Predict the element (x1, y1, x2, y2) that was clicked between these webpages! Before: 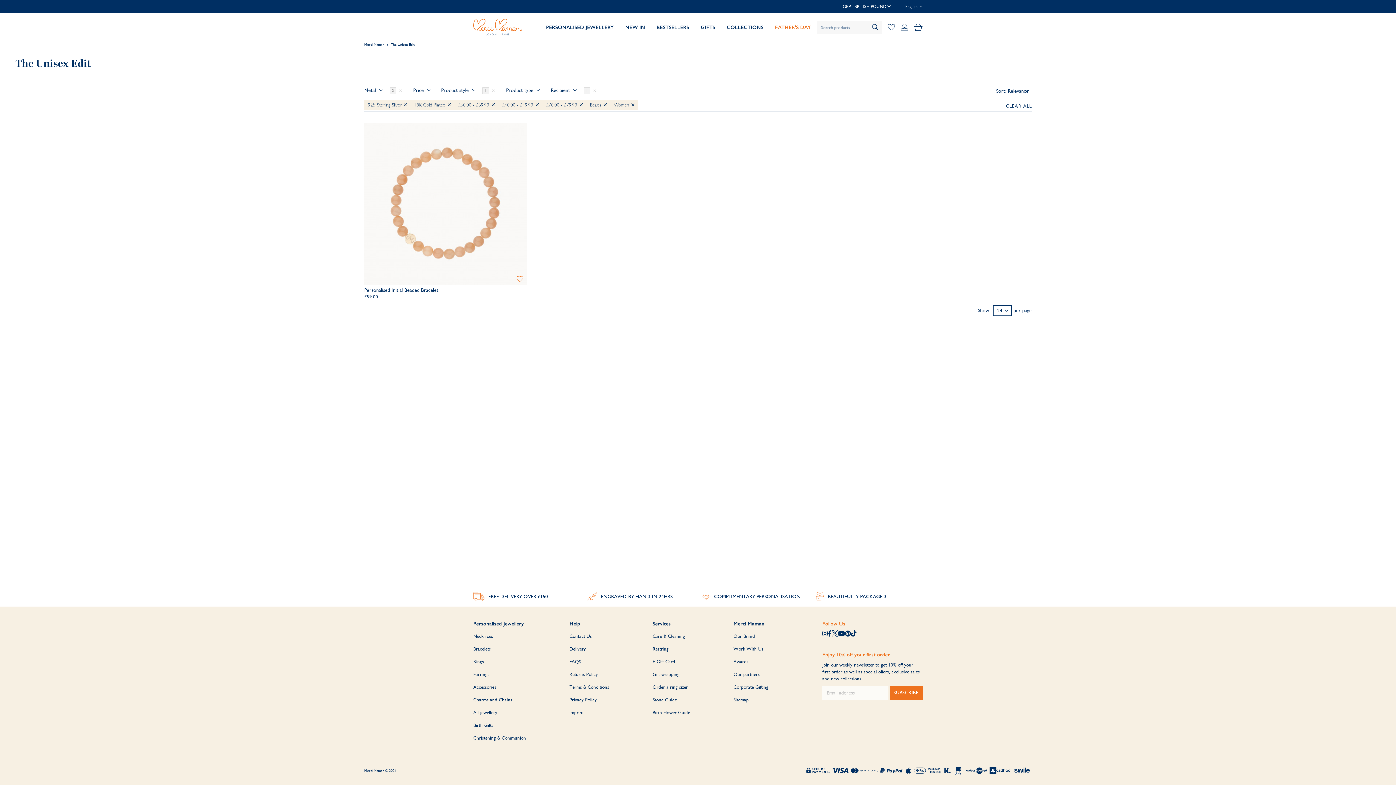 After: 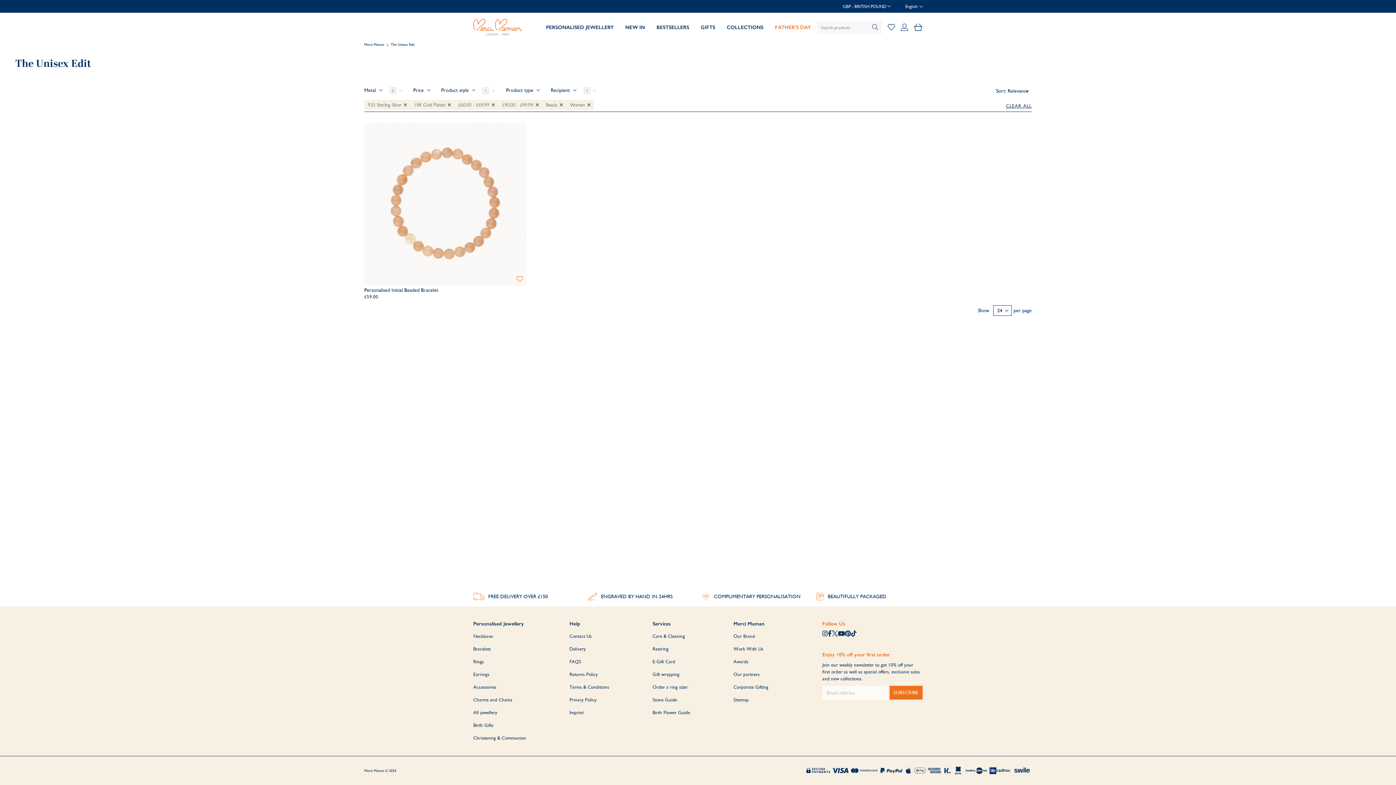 Action: bbox: (578, 101, 582, 108)